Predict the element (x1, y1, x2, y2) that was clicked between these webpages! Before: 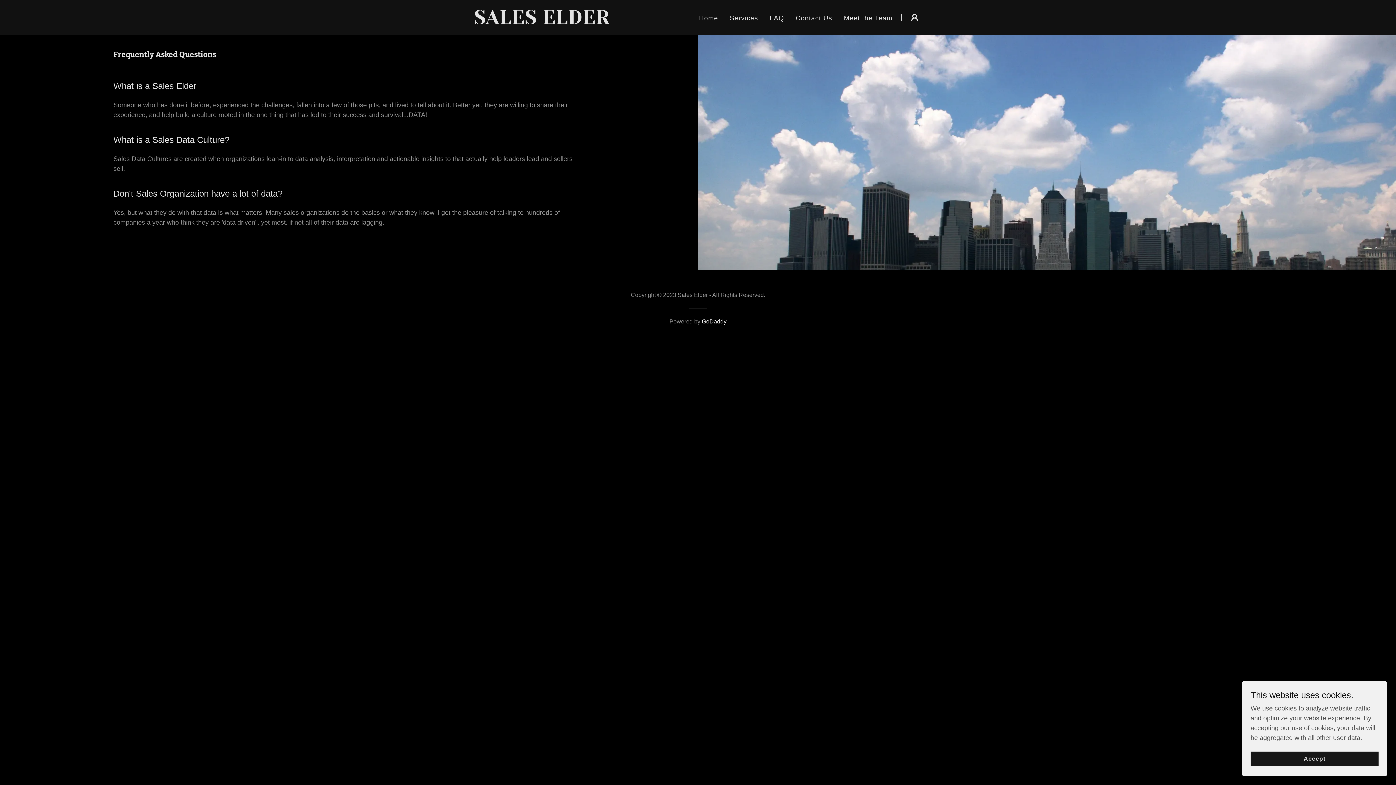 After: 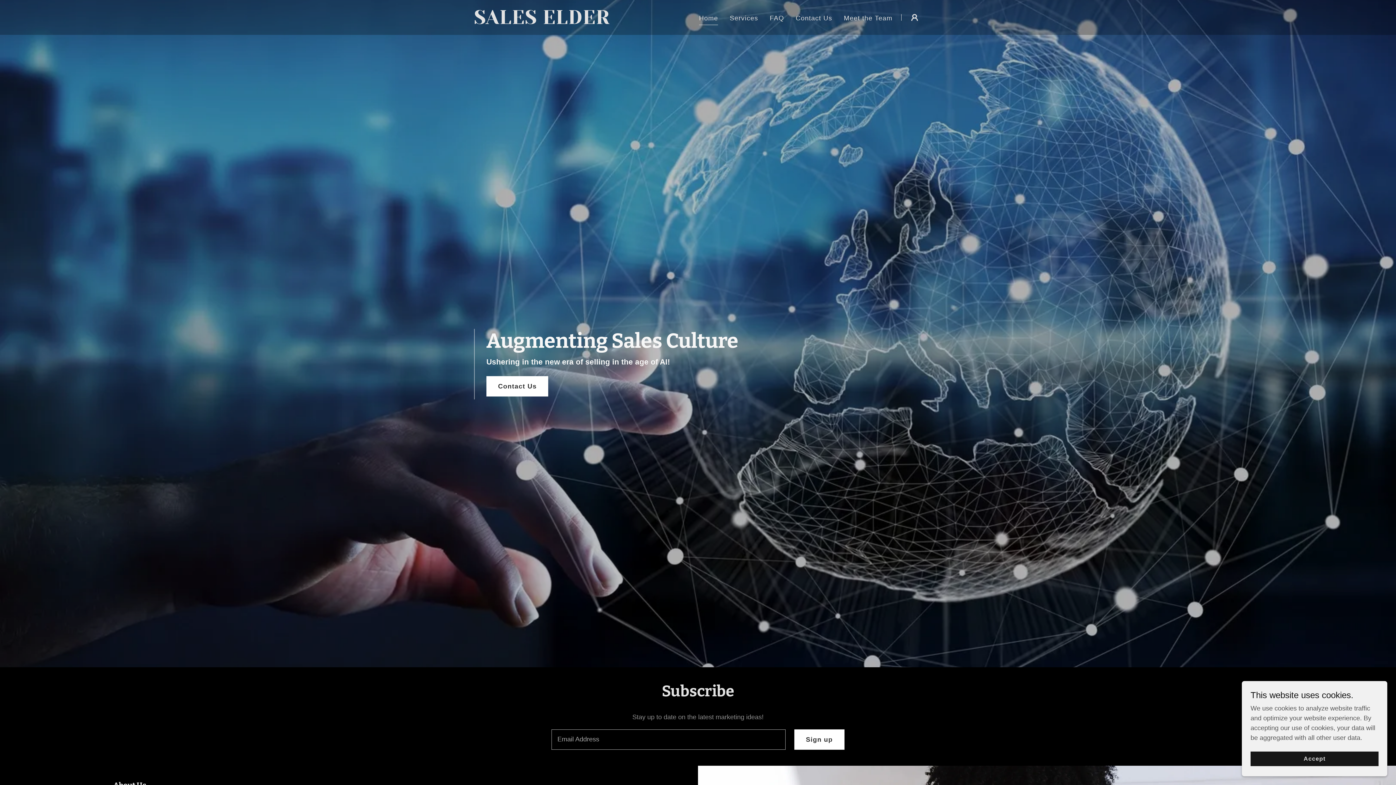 Action: label: SALES ELDER bbox: (474, 18, 630, 25)